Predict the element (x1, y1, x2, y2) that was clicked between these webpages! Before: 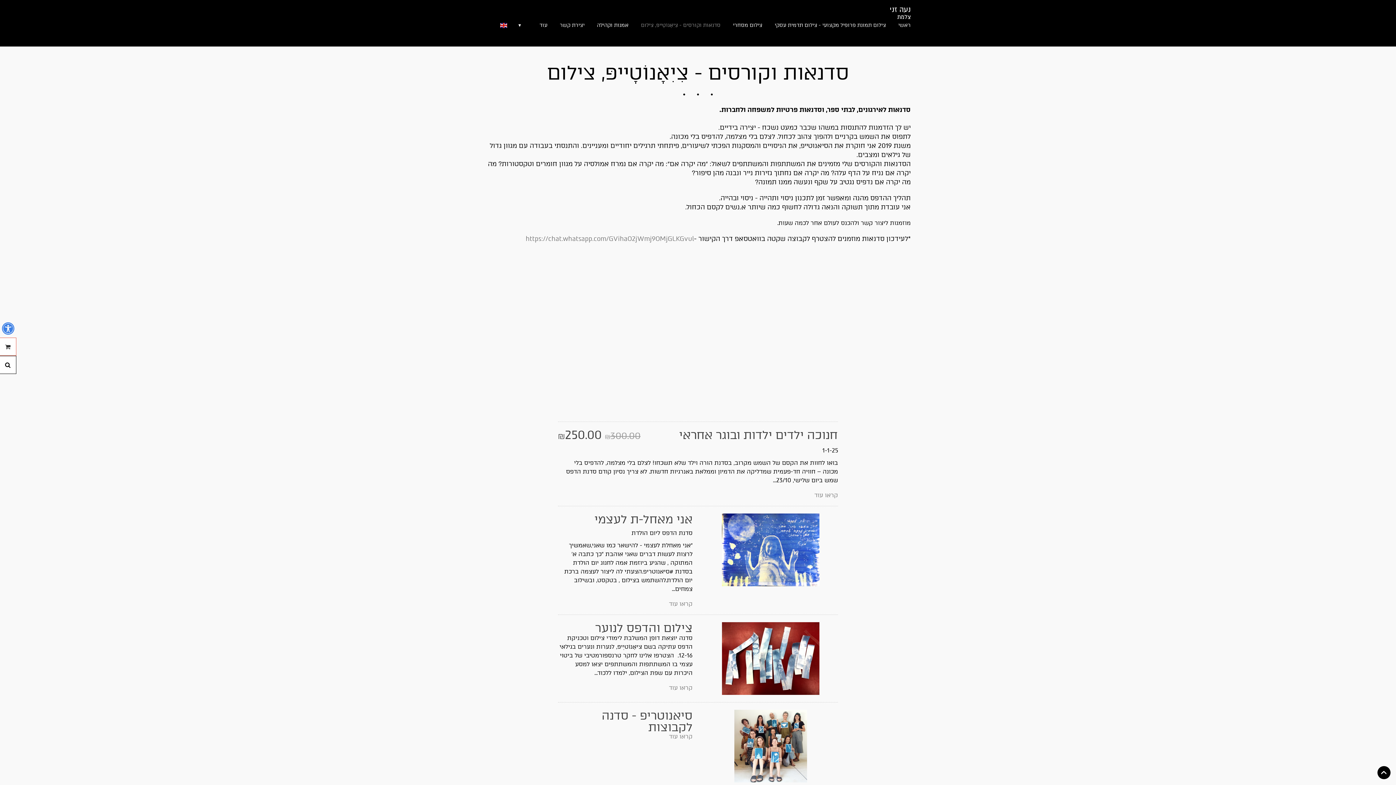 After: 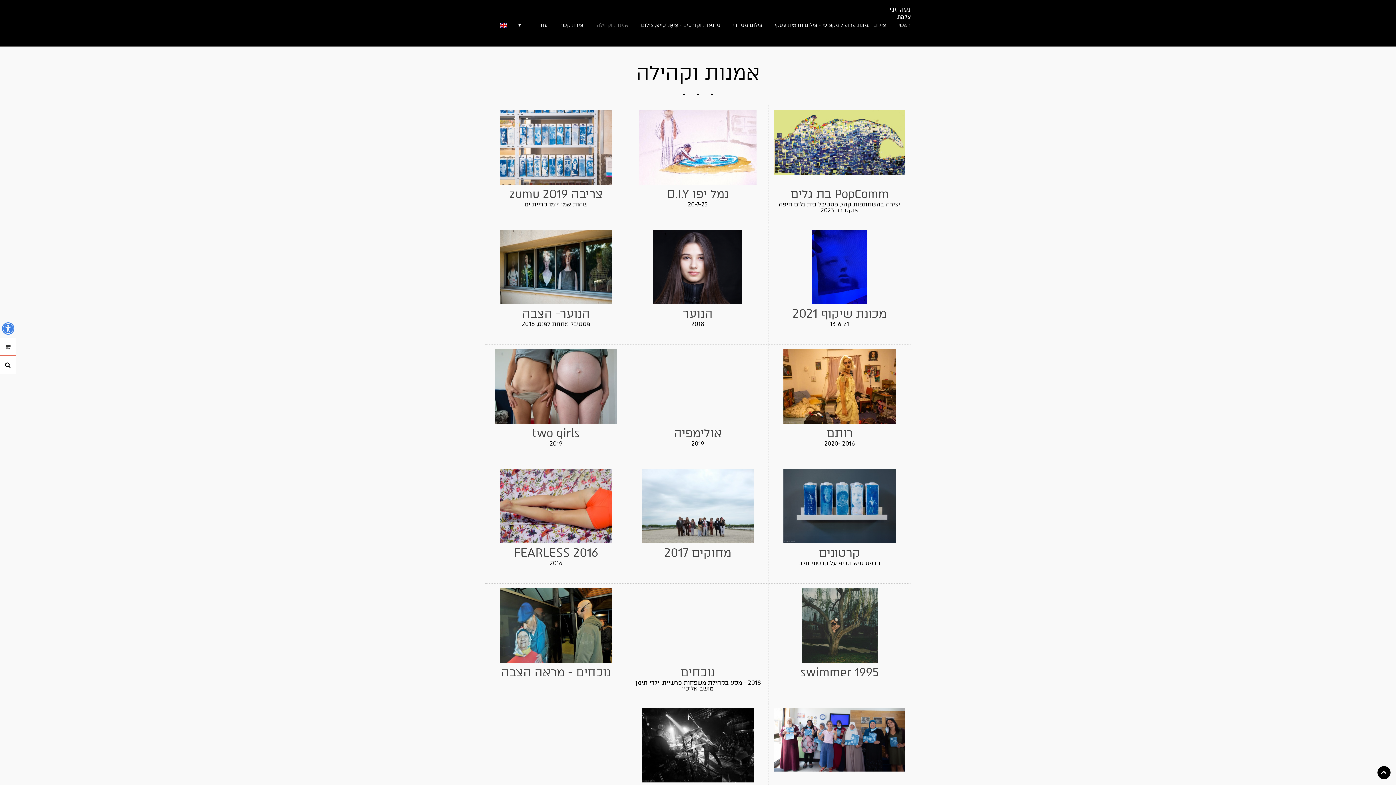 Action: bbox: (597, 22, 628, 28) label: אמנות וקהילה